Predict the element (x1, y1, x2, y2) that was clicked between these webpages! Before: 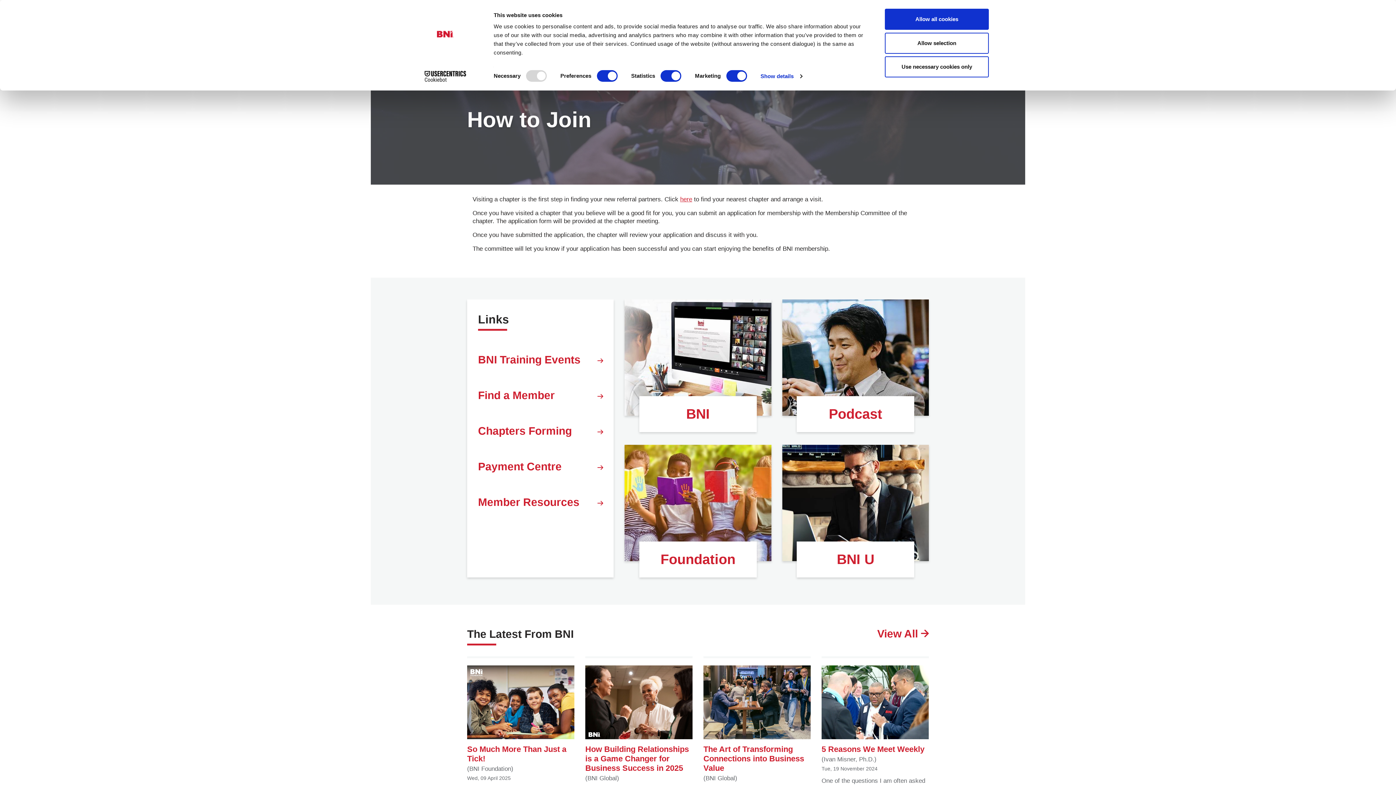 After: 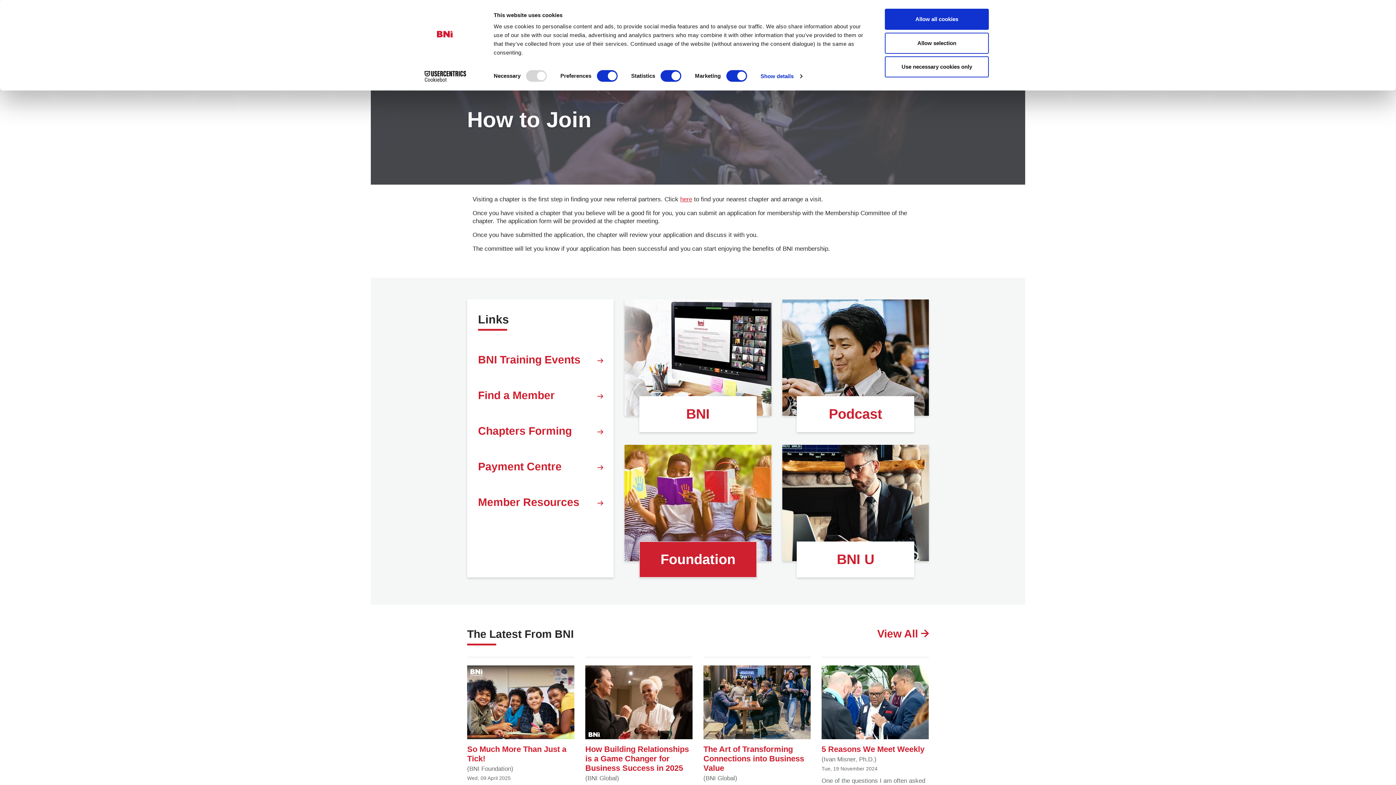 Action: bbox: (639, 541, 756, 577) label: Foundation